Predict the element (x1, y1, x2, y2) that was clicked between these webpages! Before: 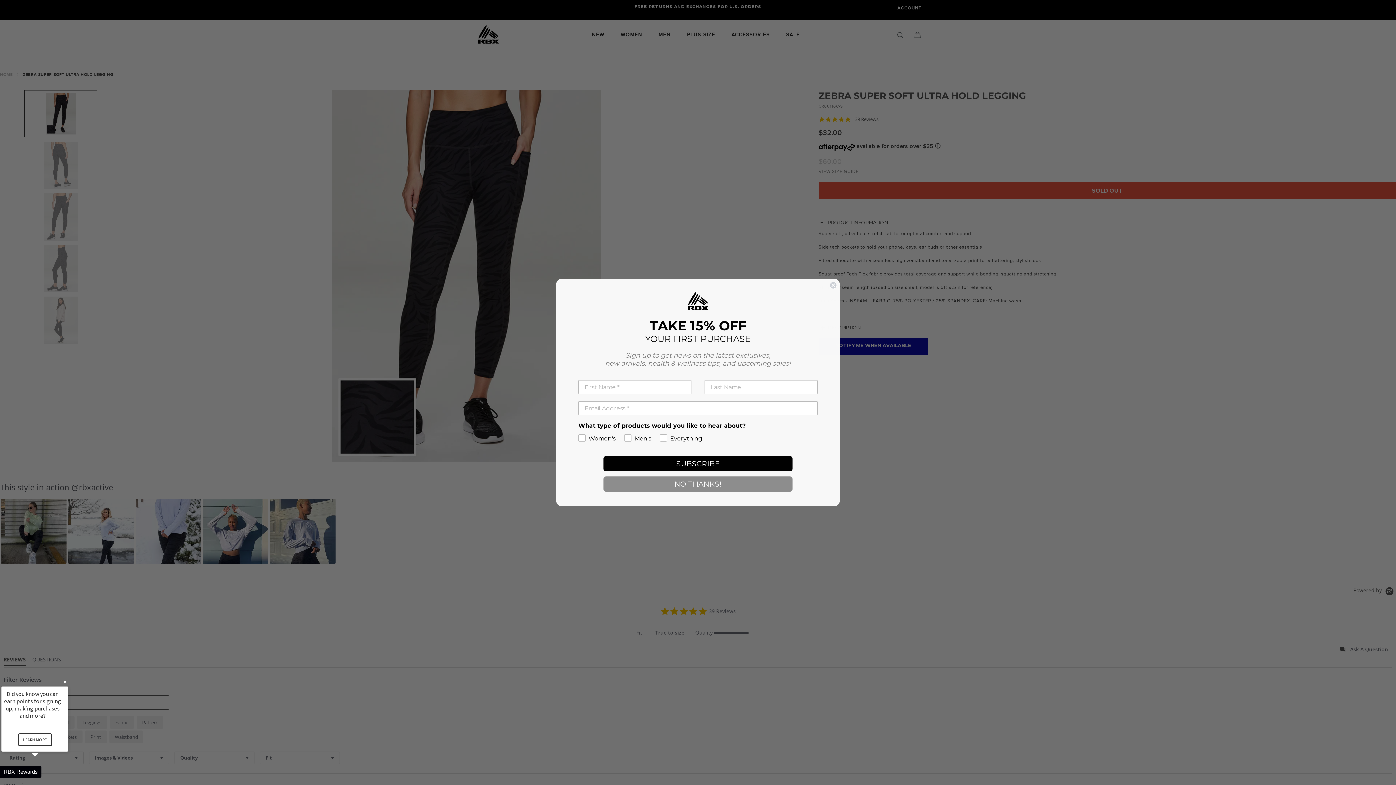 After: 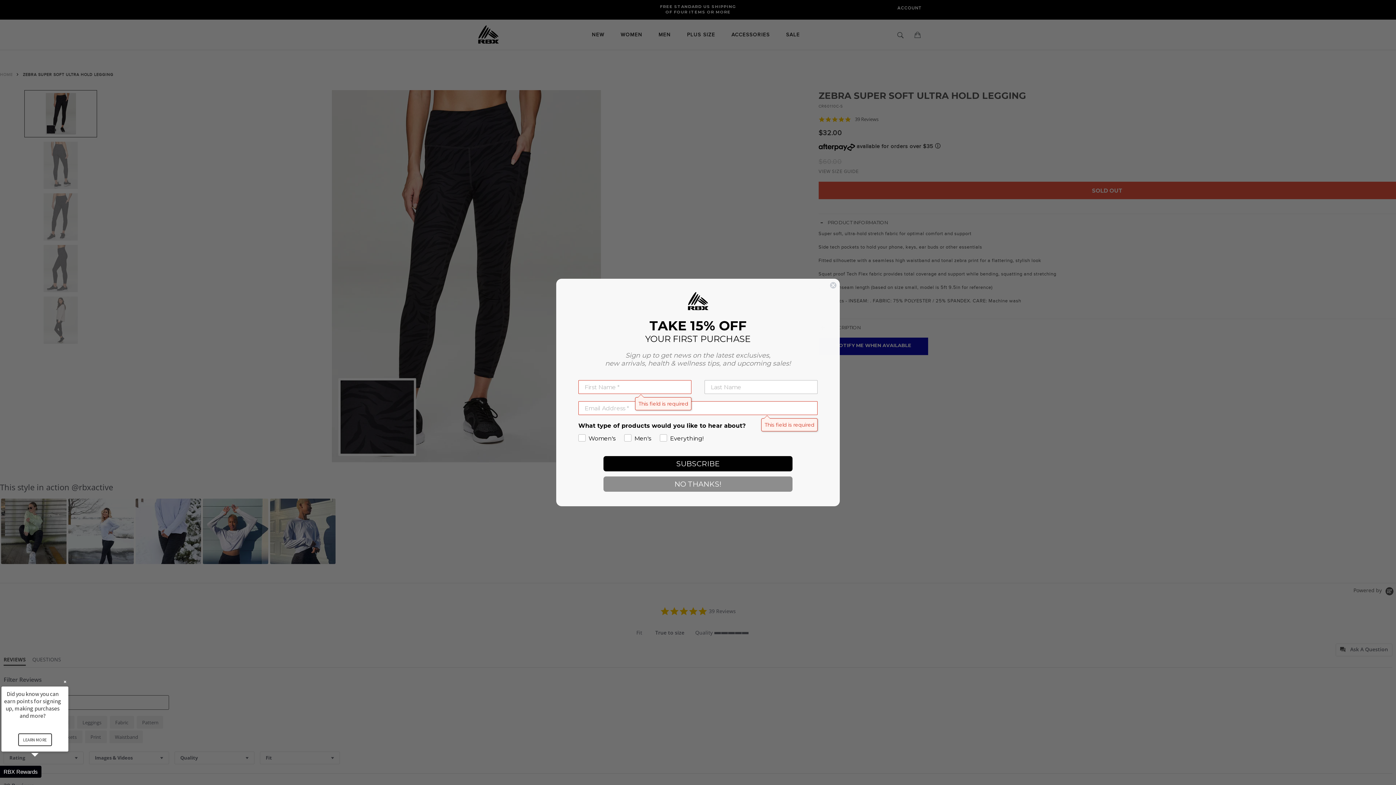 Action: bbox: (603, 456, 792, 471) label: SUBSCRIBE